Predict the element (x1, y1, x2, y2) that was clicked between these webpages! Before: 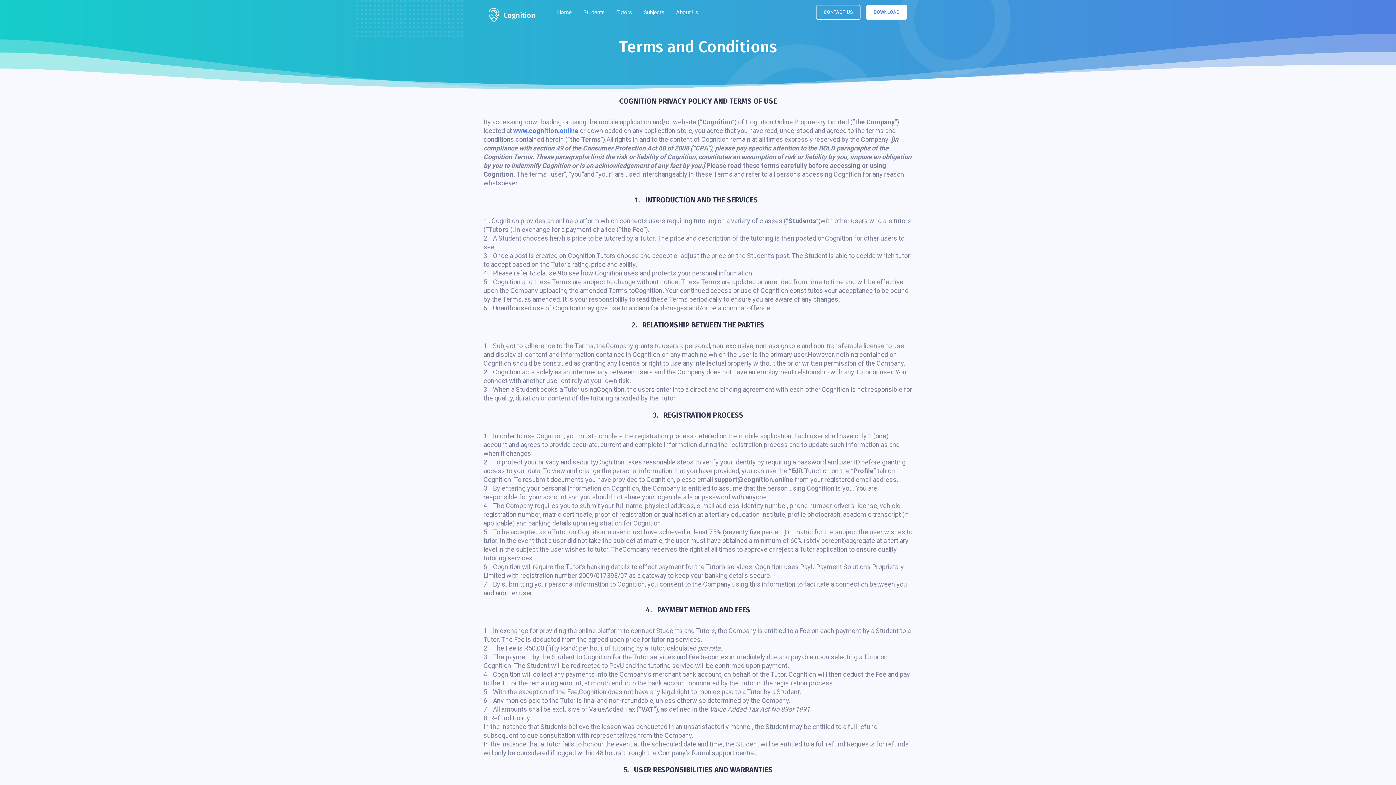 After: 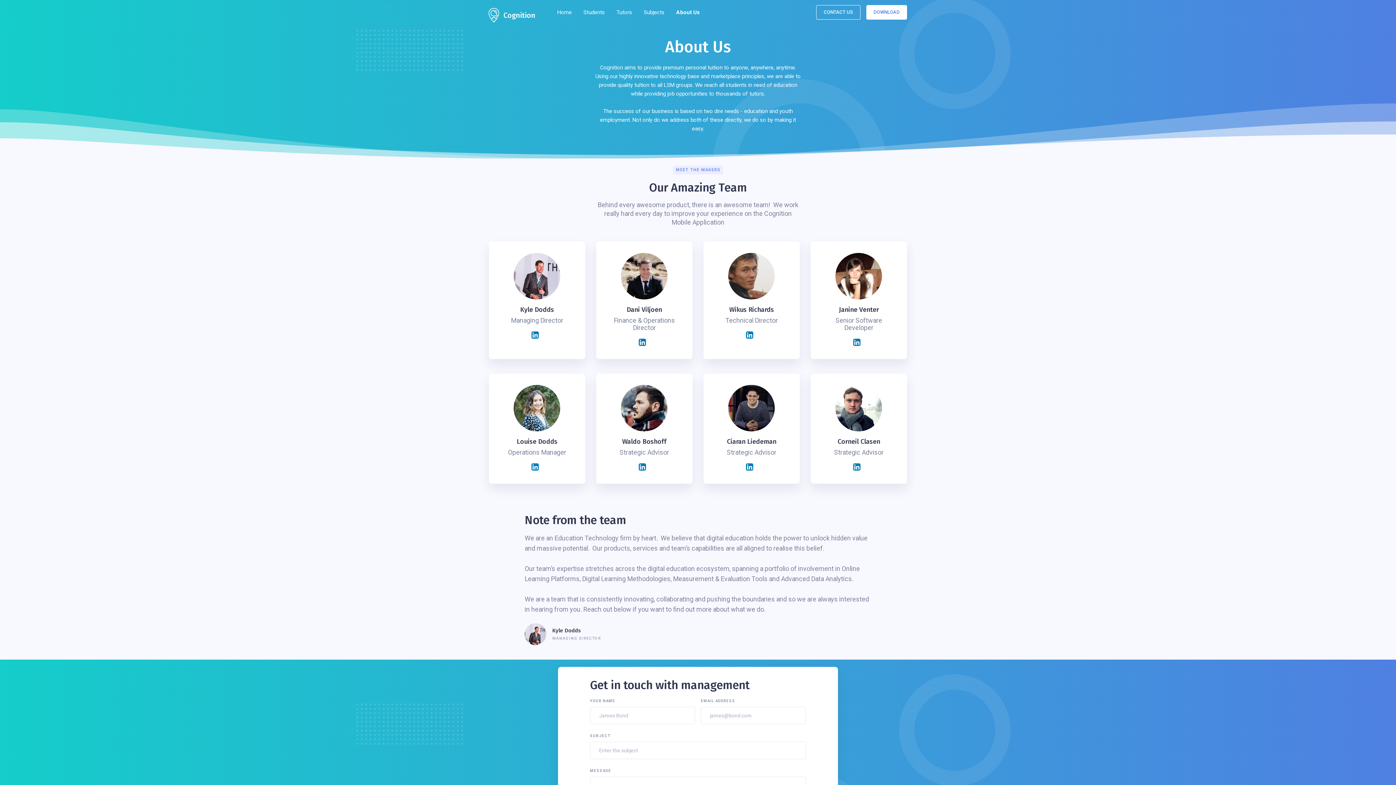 Action: label: About Us bbox: (670, 5, 704, 19)